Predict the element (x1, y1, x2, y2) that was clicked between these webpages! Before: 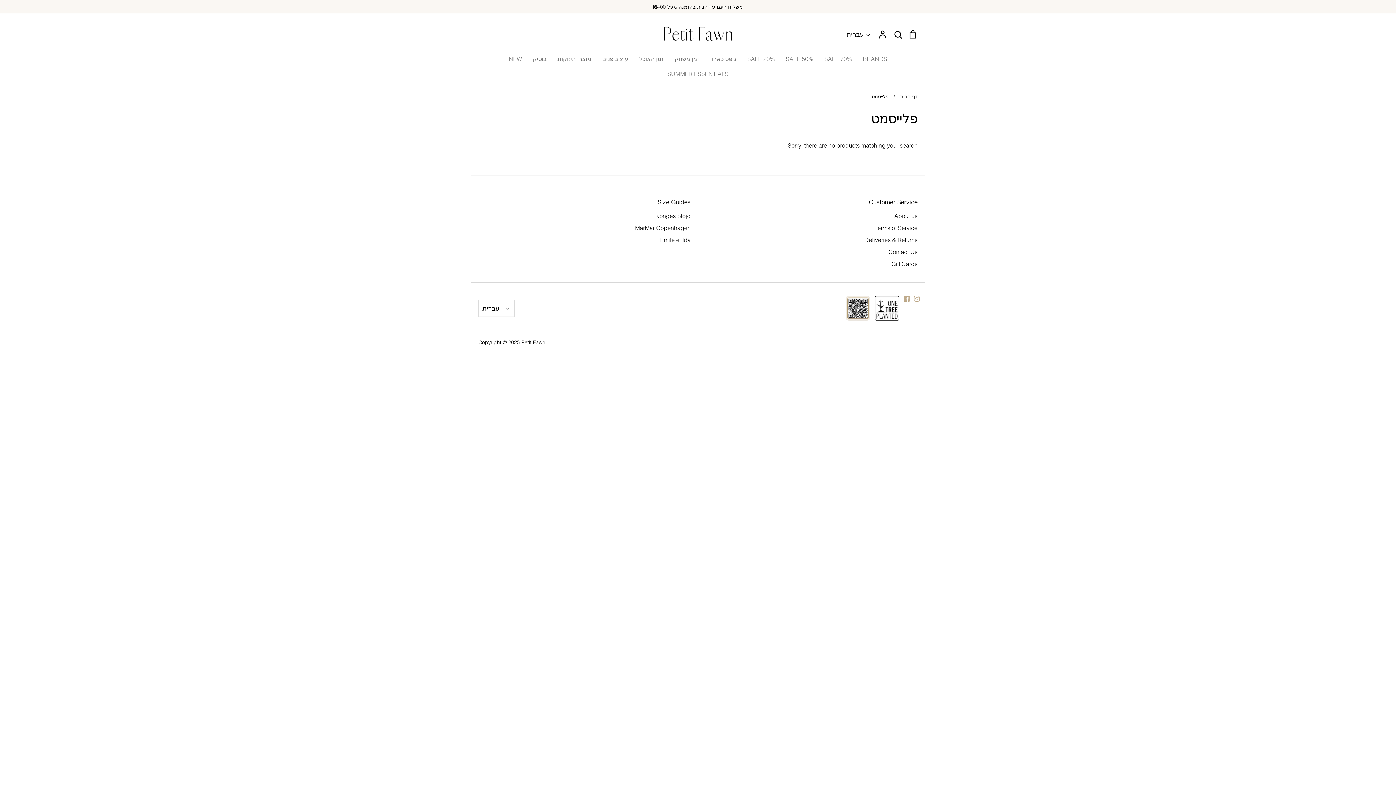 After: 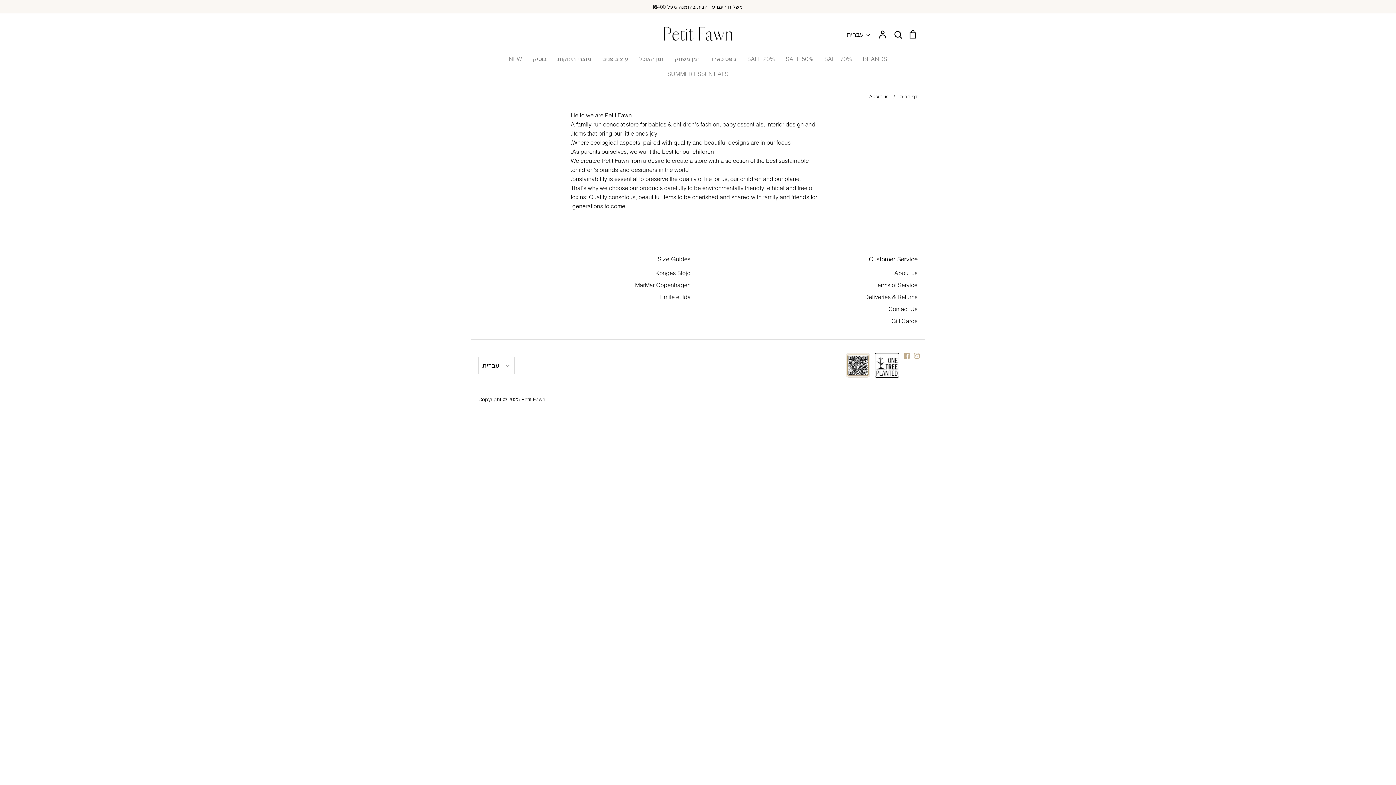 Action: label: About us bbox: (894, 211, 917, 220)